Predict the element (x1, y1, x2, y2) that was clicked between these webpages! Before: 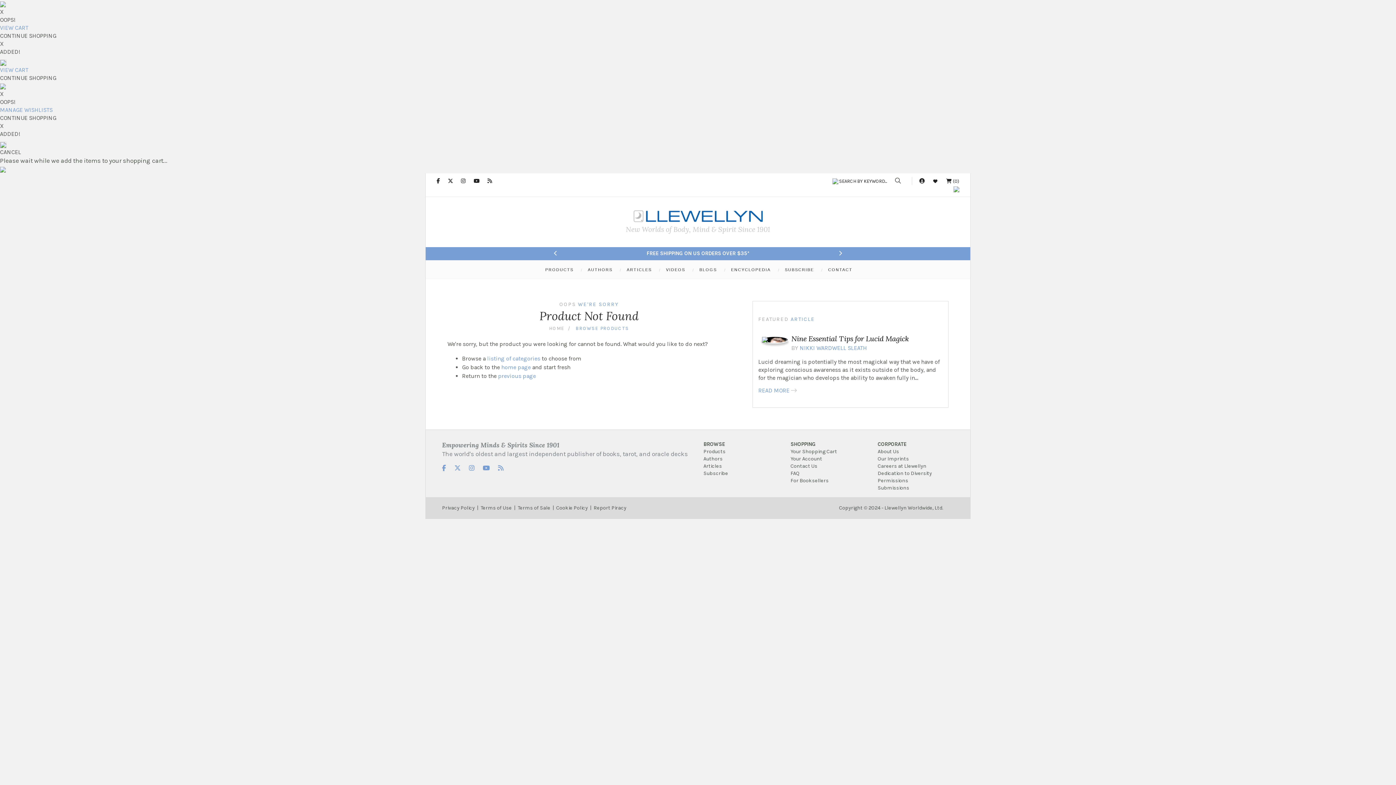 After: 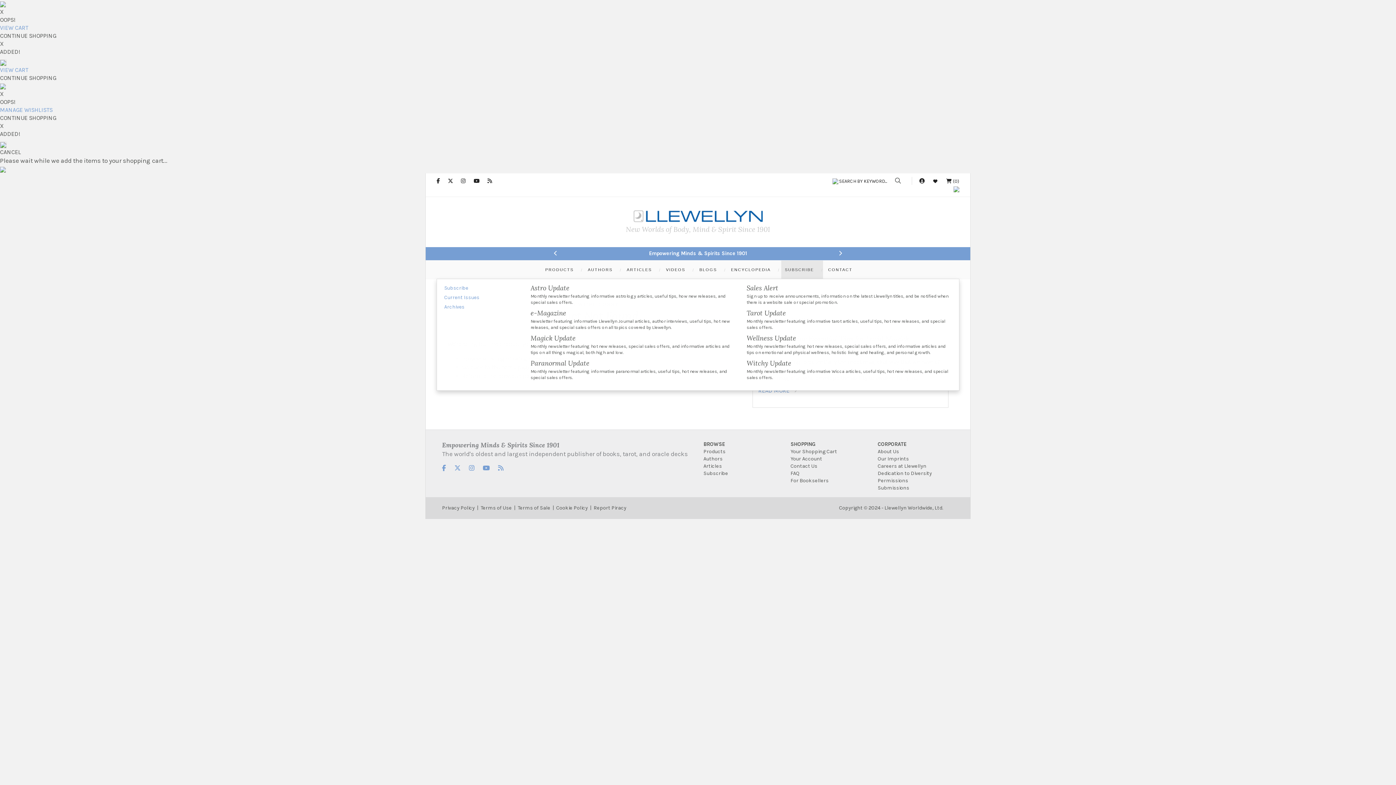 Action: label: SUBSCRIBE bbox: (781, 260, 823, 278)